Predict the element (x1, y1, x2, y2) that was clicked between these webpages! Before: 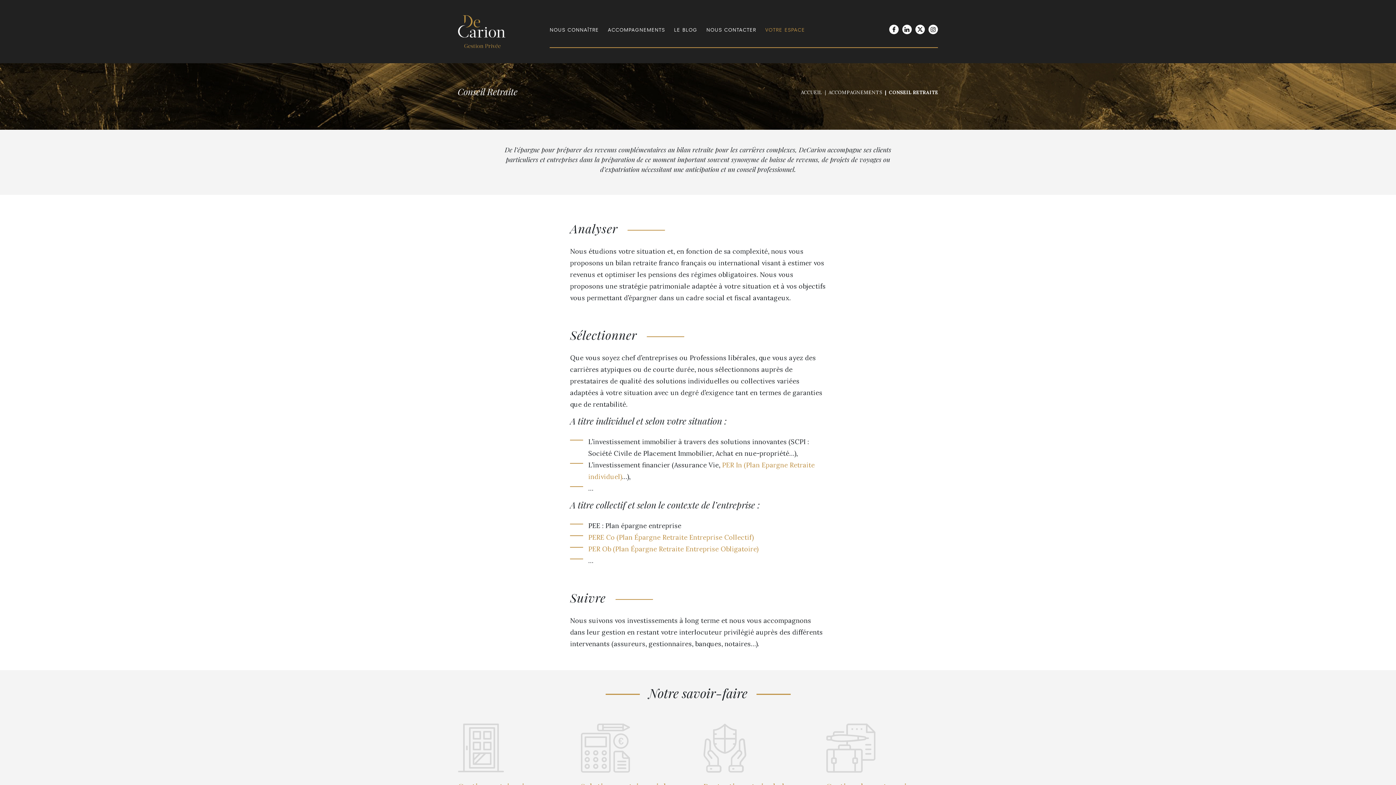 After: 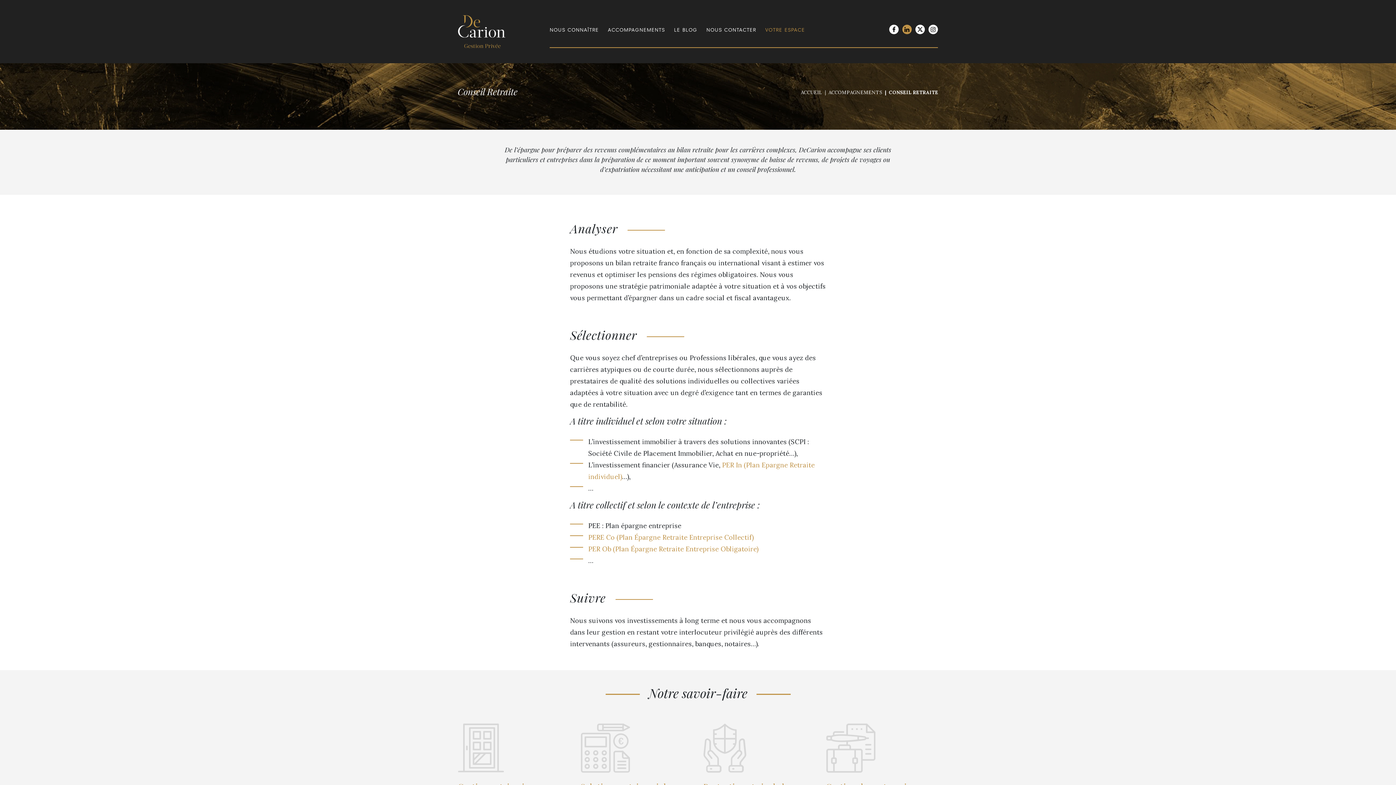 Action: bbox: (902, 24, 912, 34)